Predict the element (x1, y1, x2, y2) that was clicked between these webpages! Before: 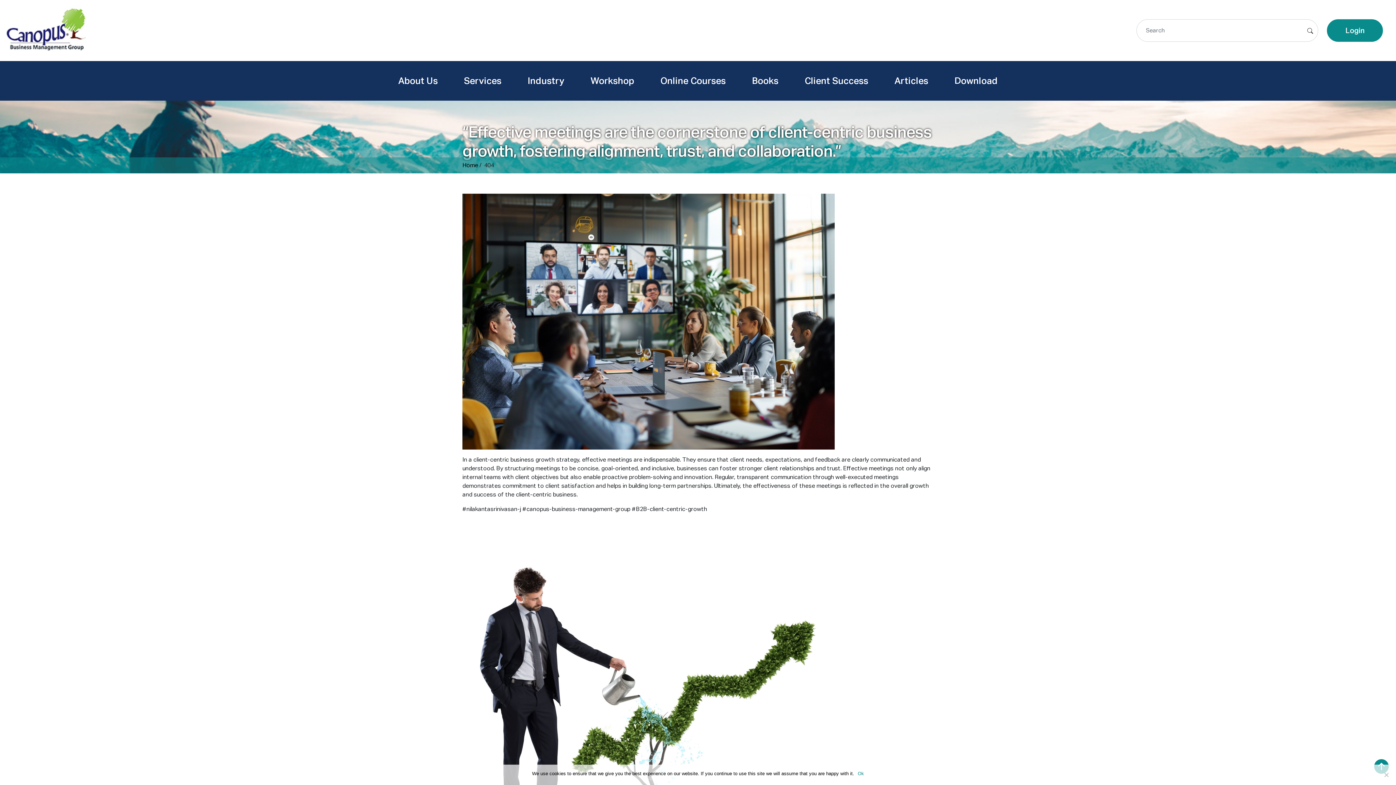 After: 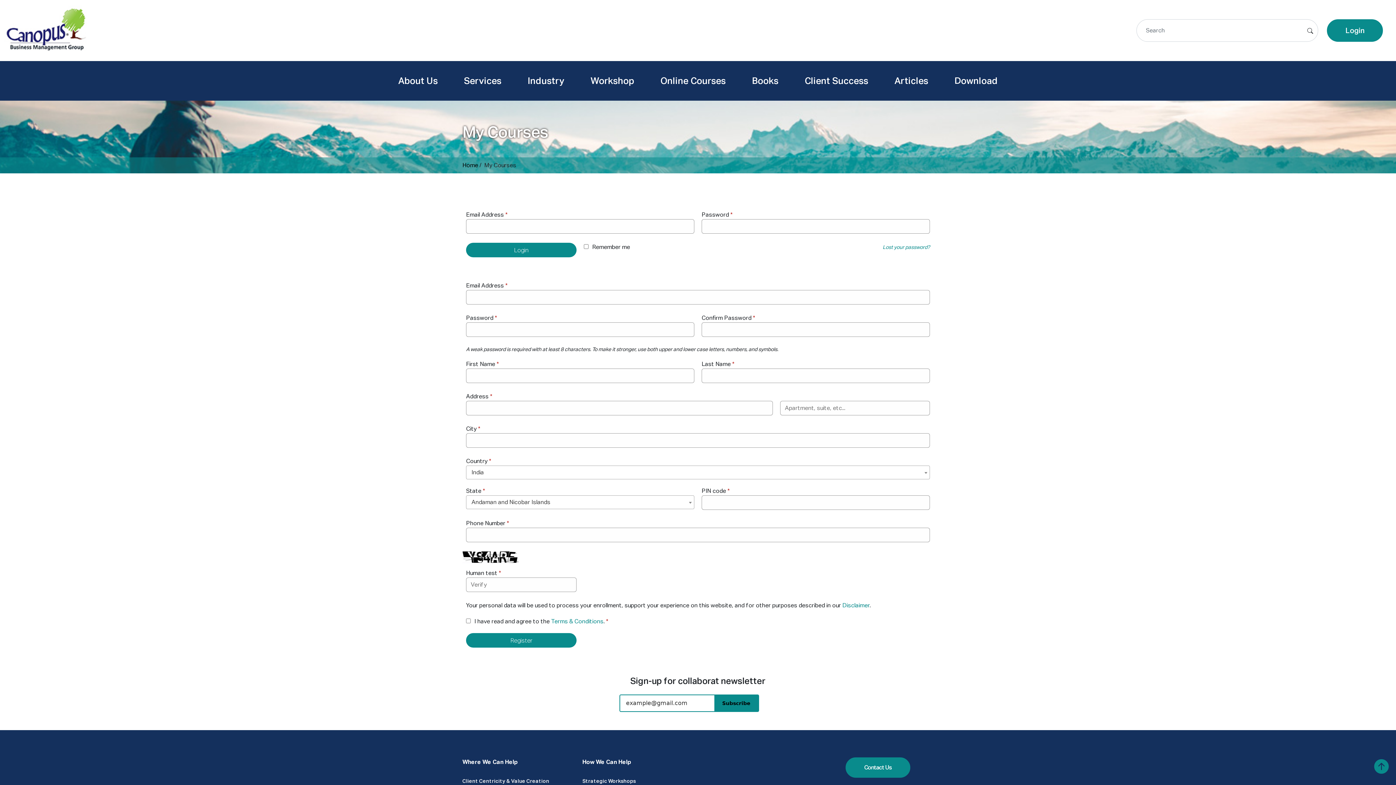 Action: bbox: (1327, 19, 1383, 41) label: Login